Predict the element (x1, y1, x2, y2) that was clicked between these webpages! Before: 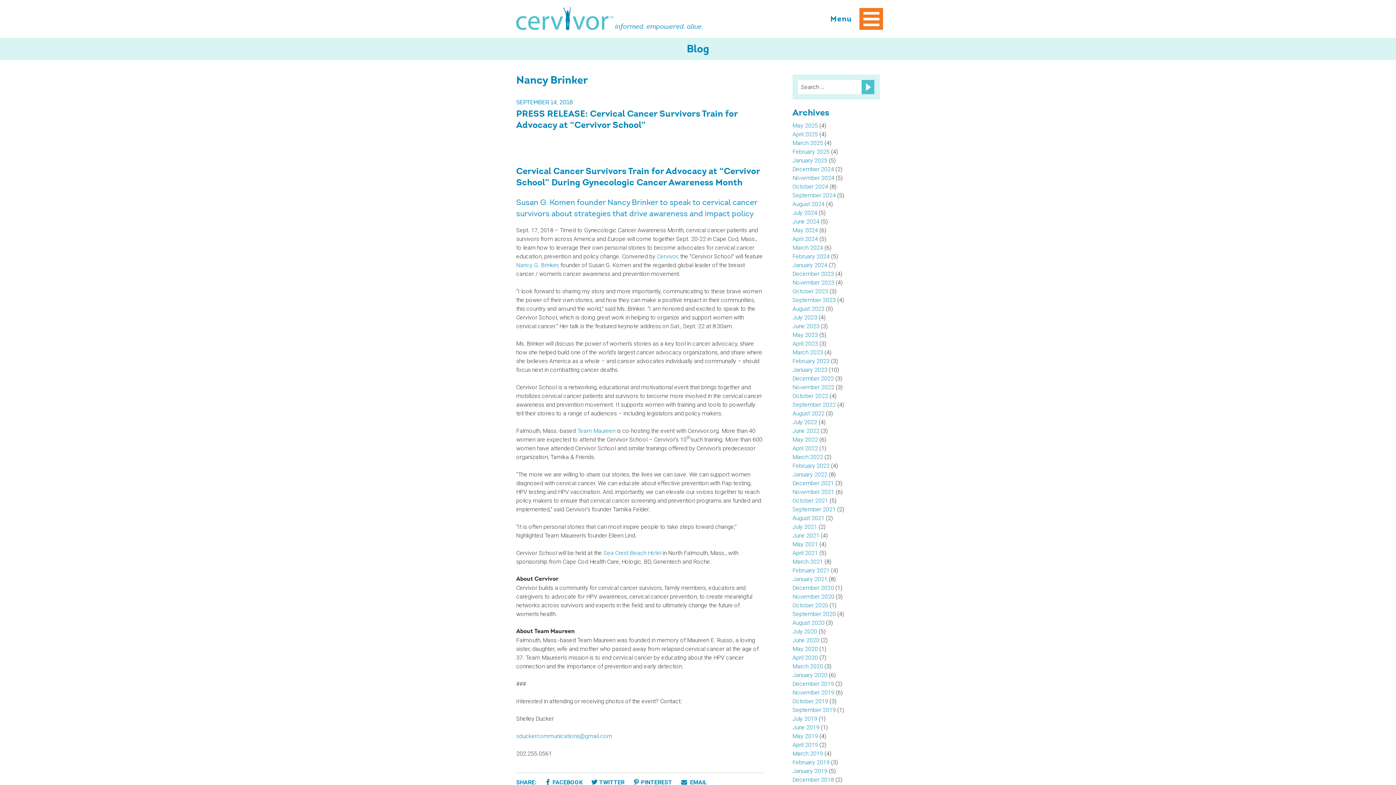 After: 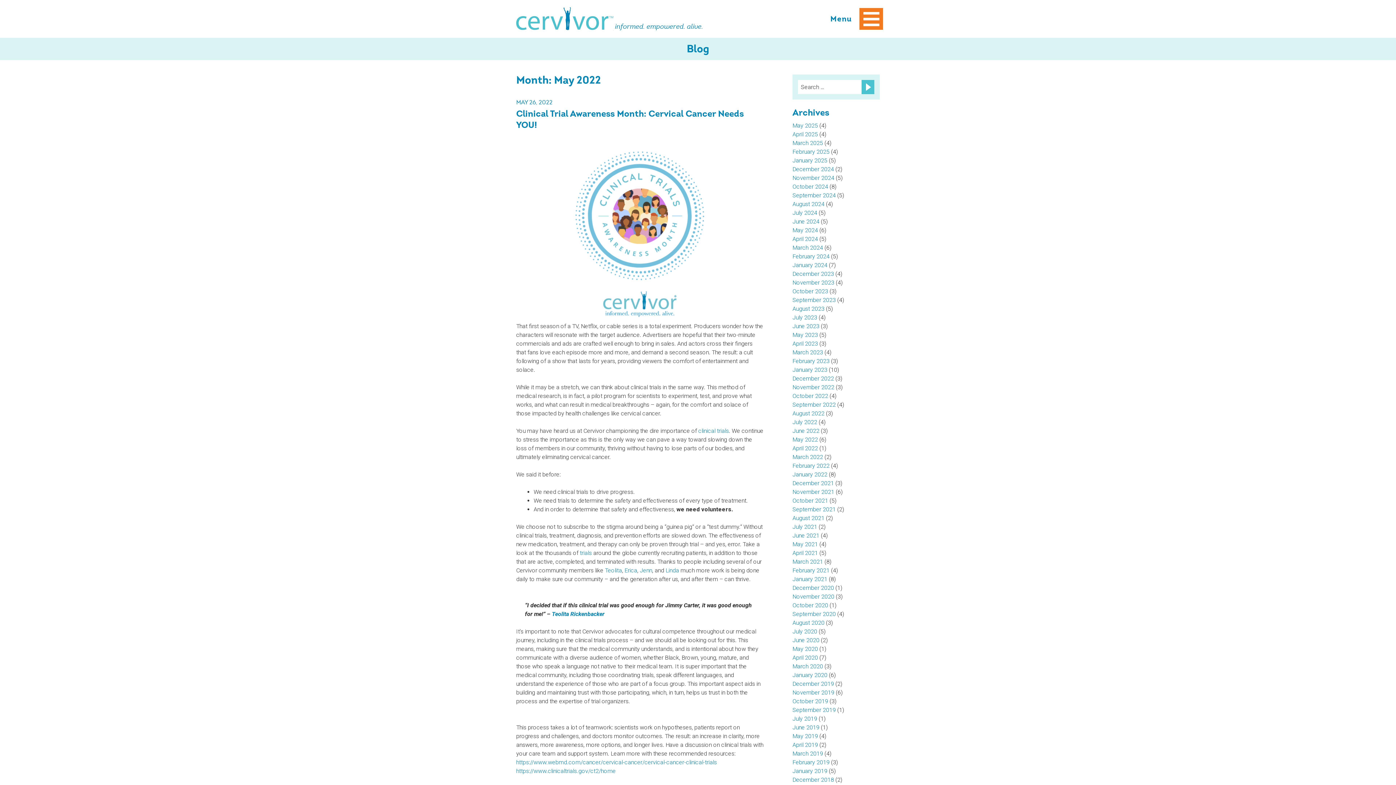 Action: bbox: (792, 436, 818, 443) label: May 2022